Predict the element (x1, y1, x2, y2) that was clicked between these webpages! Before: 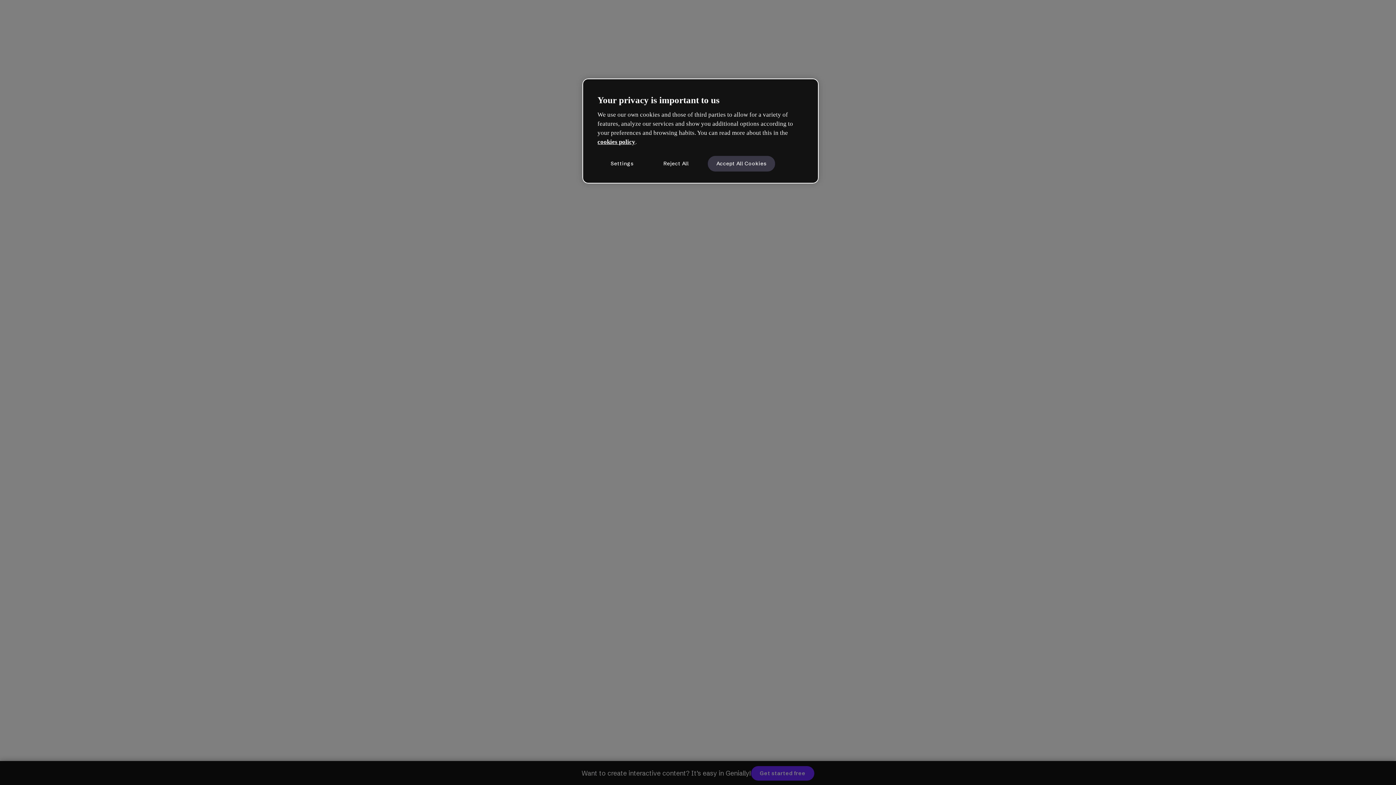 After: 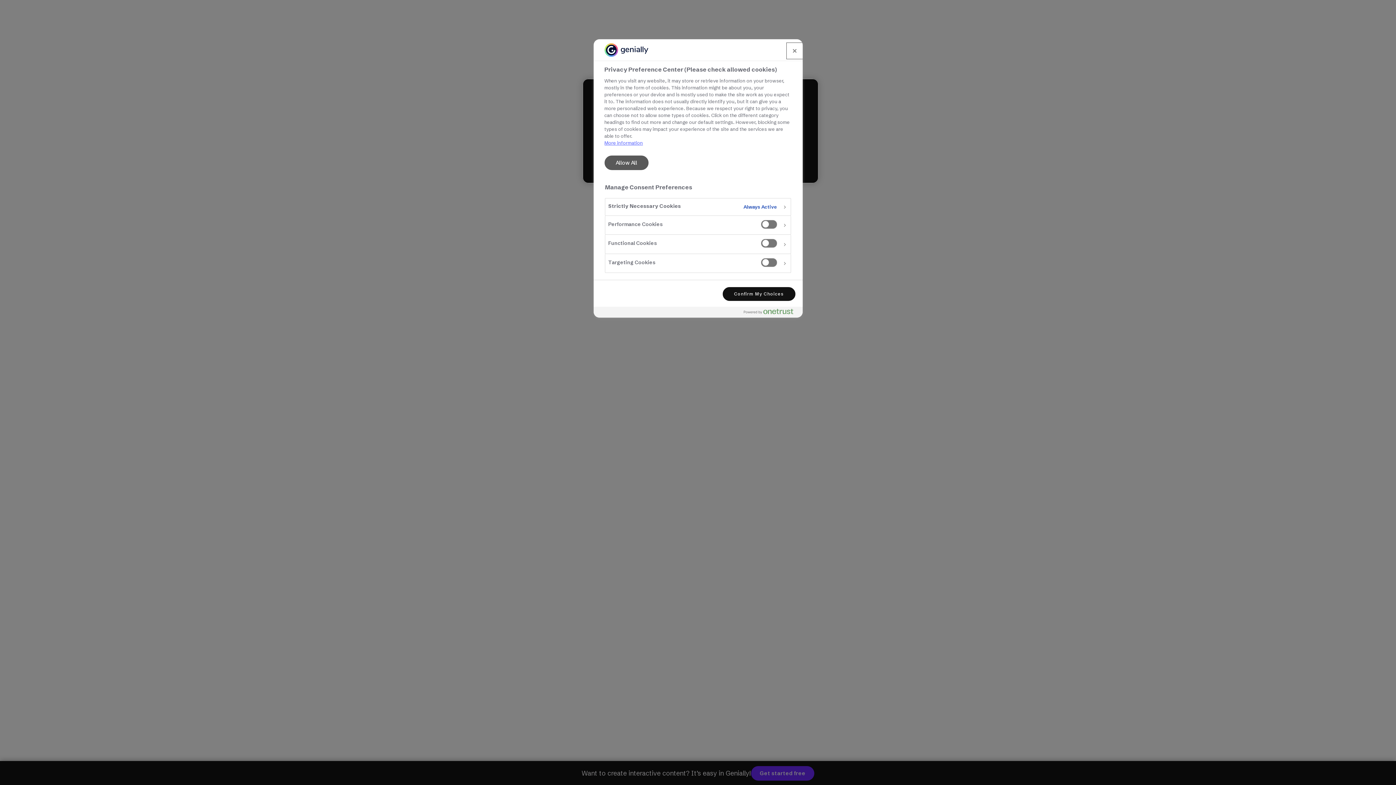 Action: label: Settings bbox: (597, 155, 646, 171)